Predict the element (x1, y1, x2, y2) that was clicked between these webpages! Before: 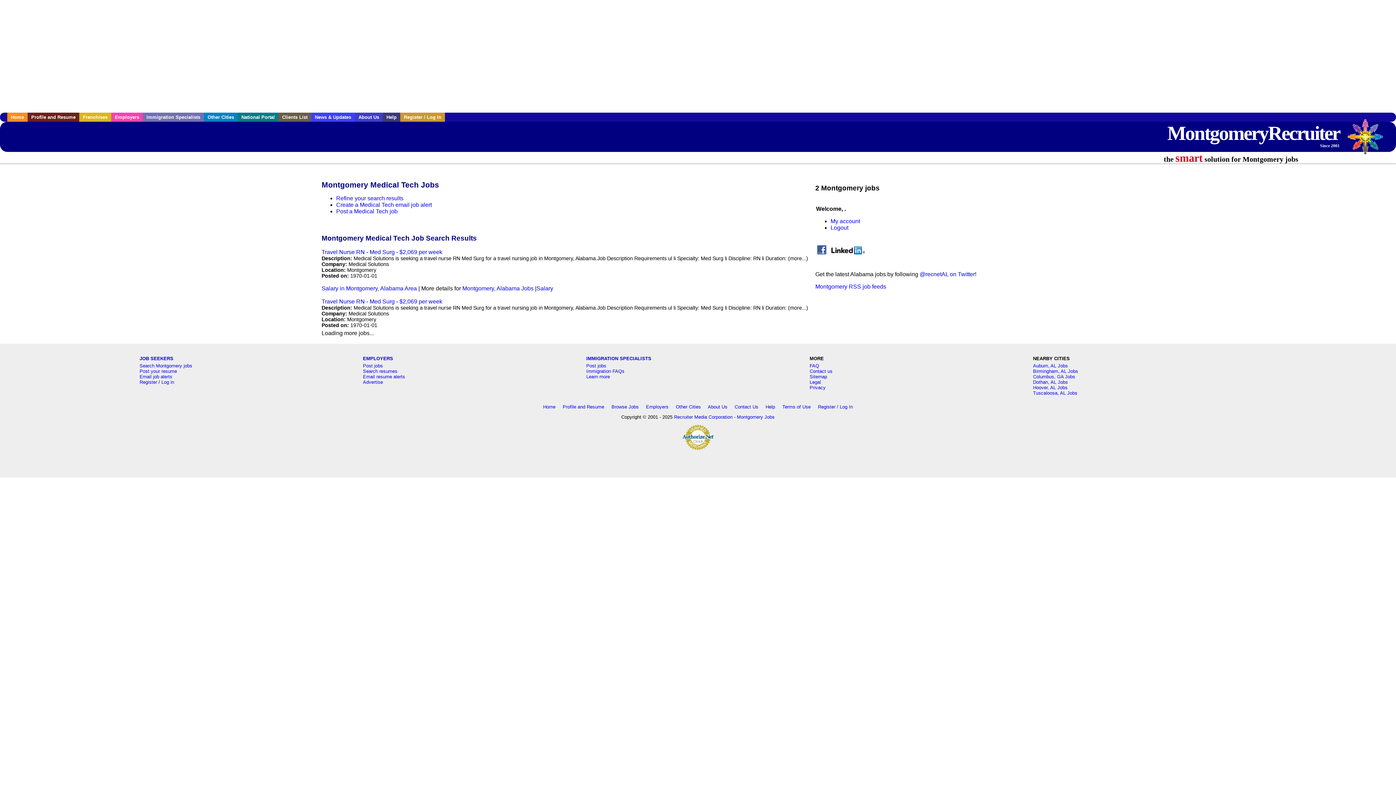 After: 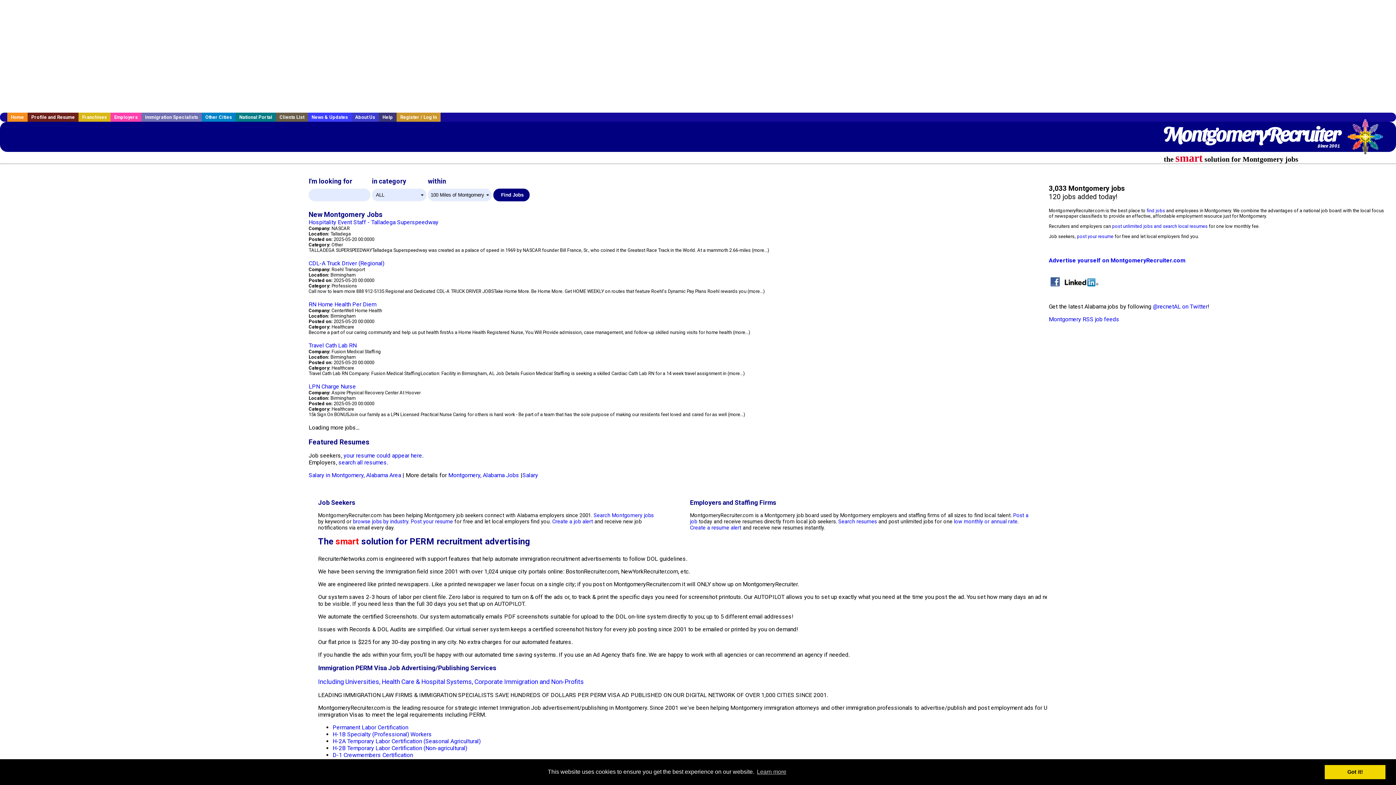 Action: label: Home bbox: (7, 112, 27, 121)